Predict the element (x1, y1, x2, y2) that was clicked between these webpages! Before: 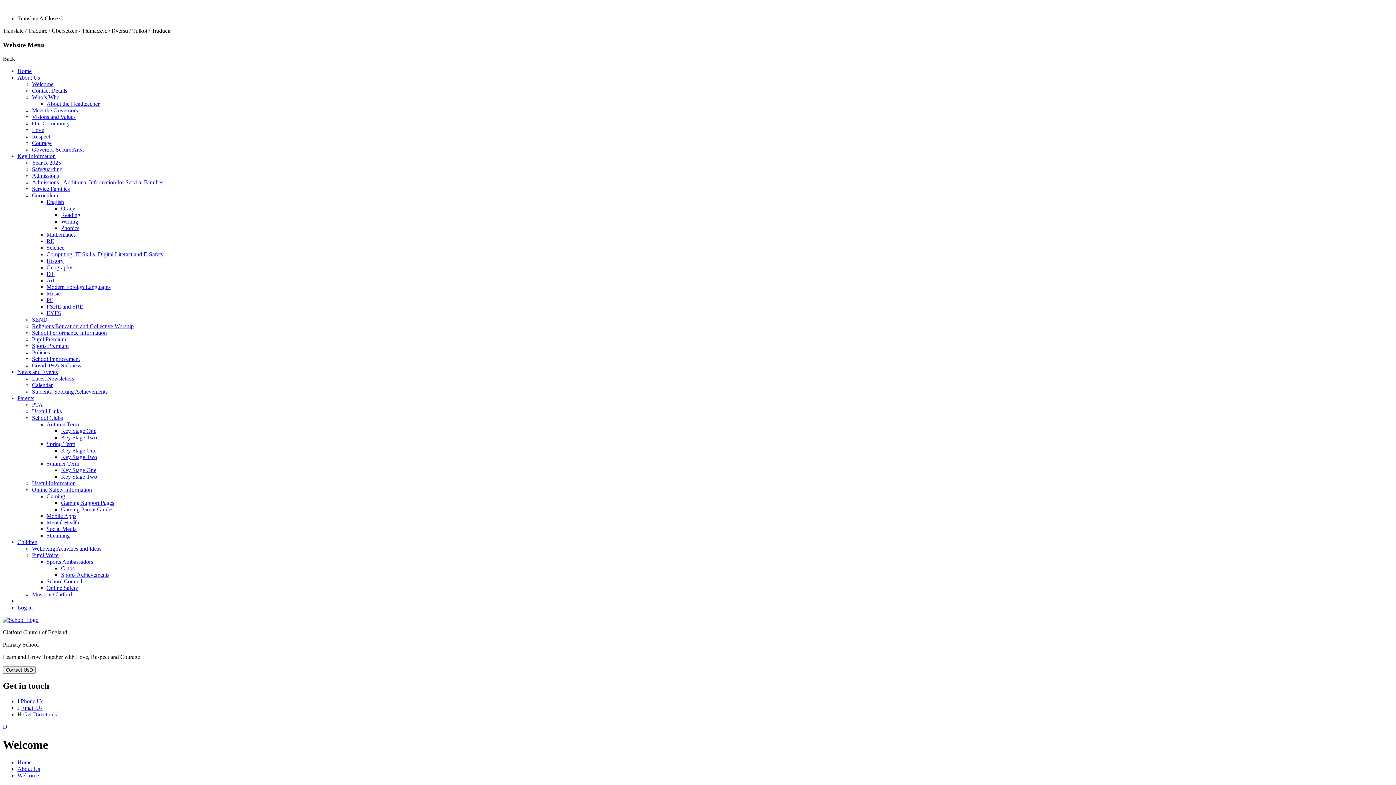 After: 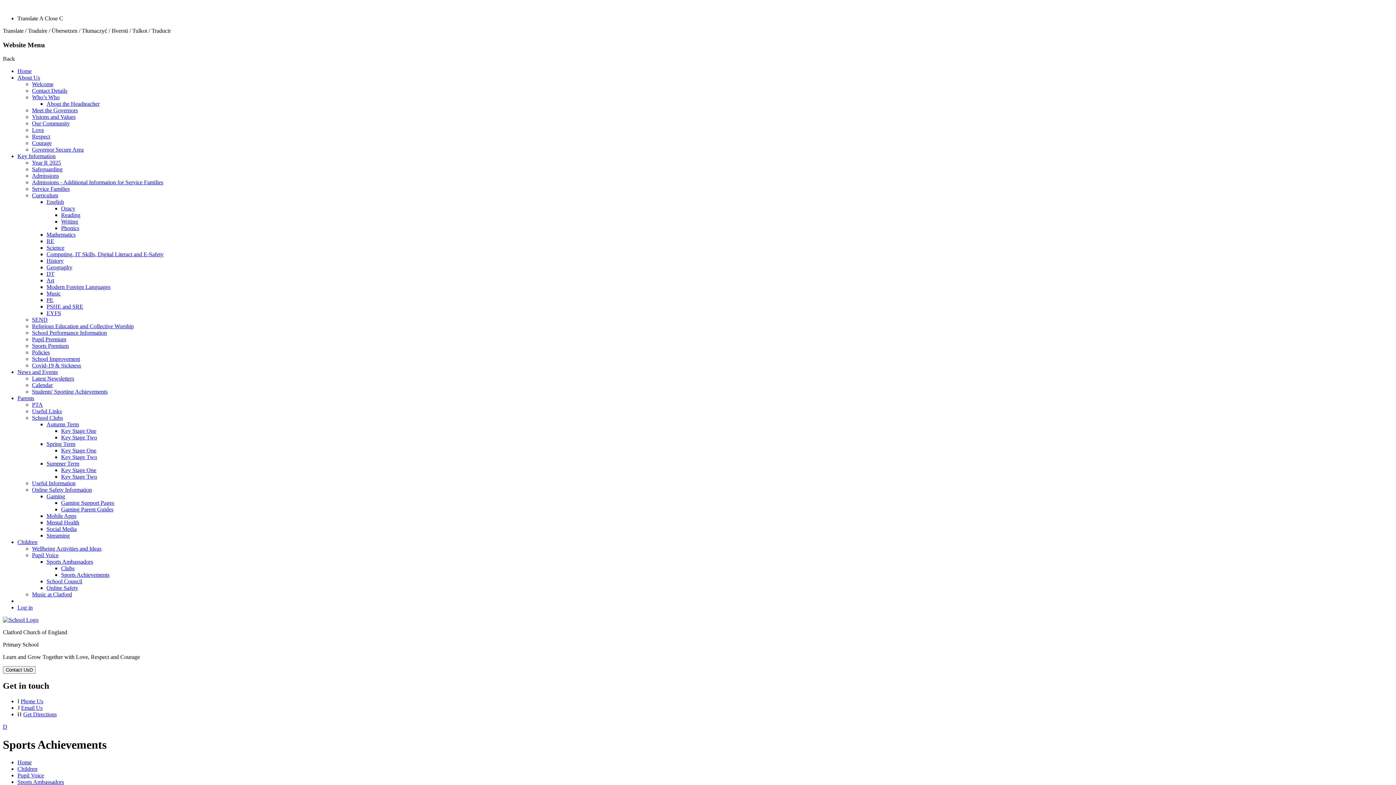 Action: label: Sports Achievements bbox: (61, 572, 109, 578)